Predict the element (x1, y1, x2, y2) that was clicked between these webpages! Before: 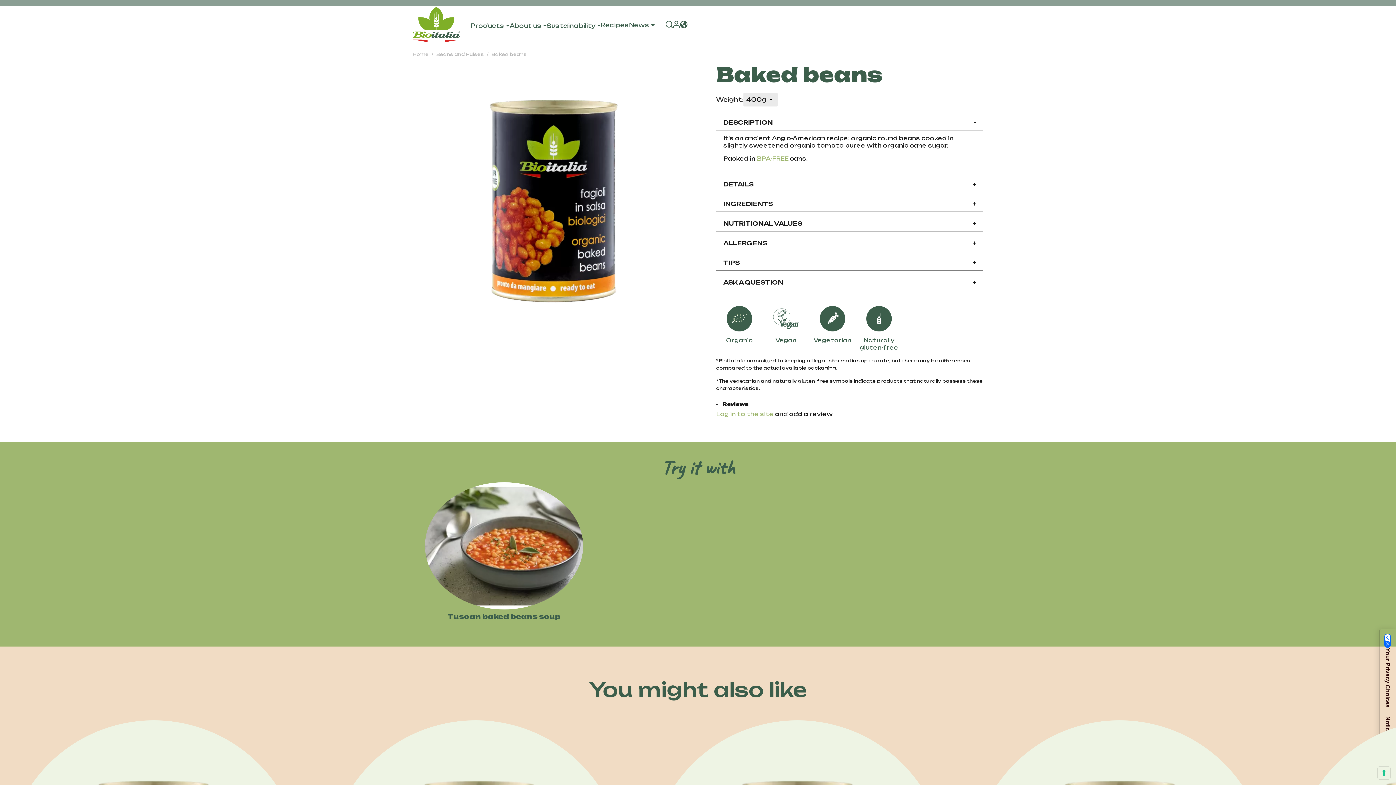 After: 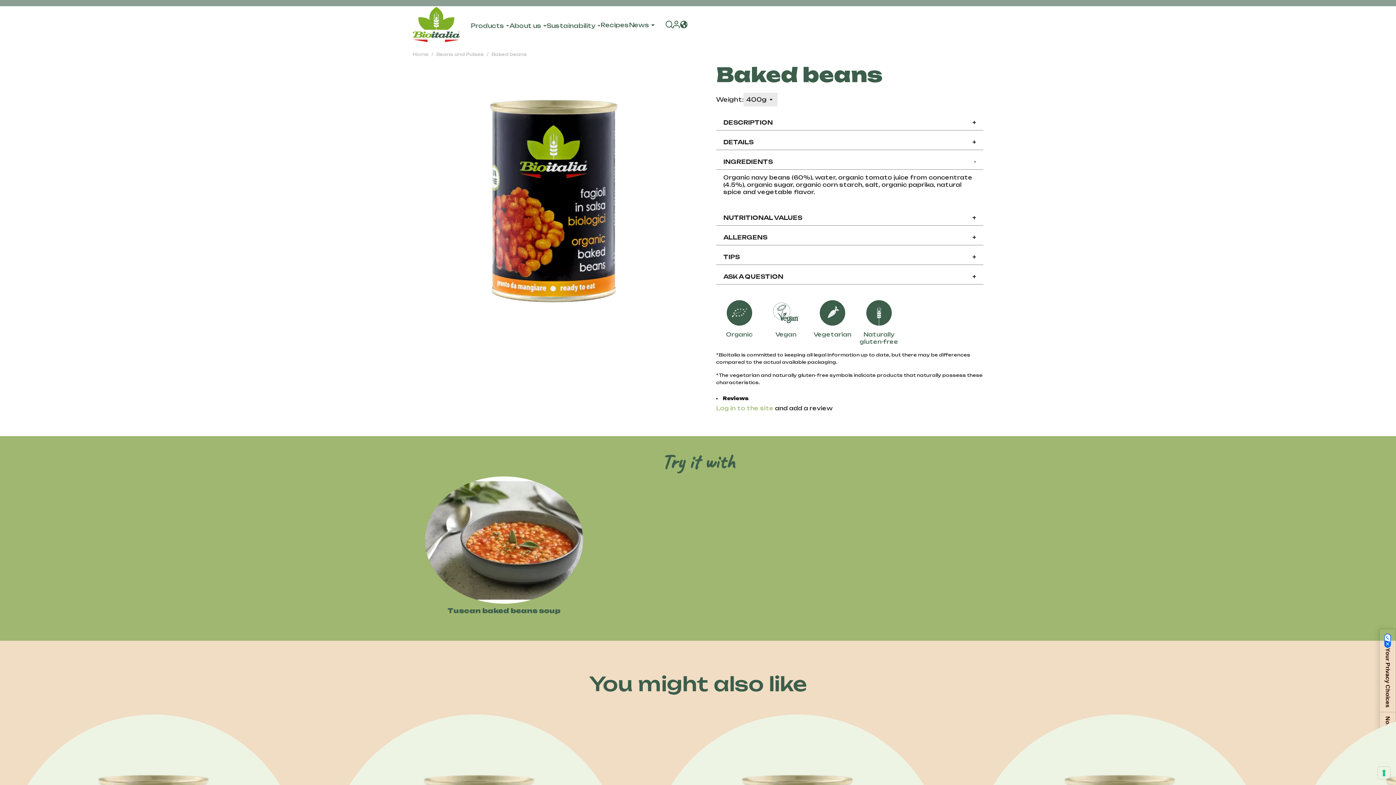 Action: bbox: (716, 196, 983, 211) label: INGREDIENTS
+